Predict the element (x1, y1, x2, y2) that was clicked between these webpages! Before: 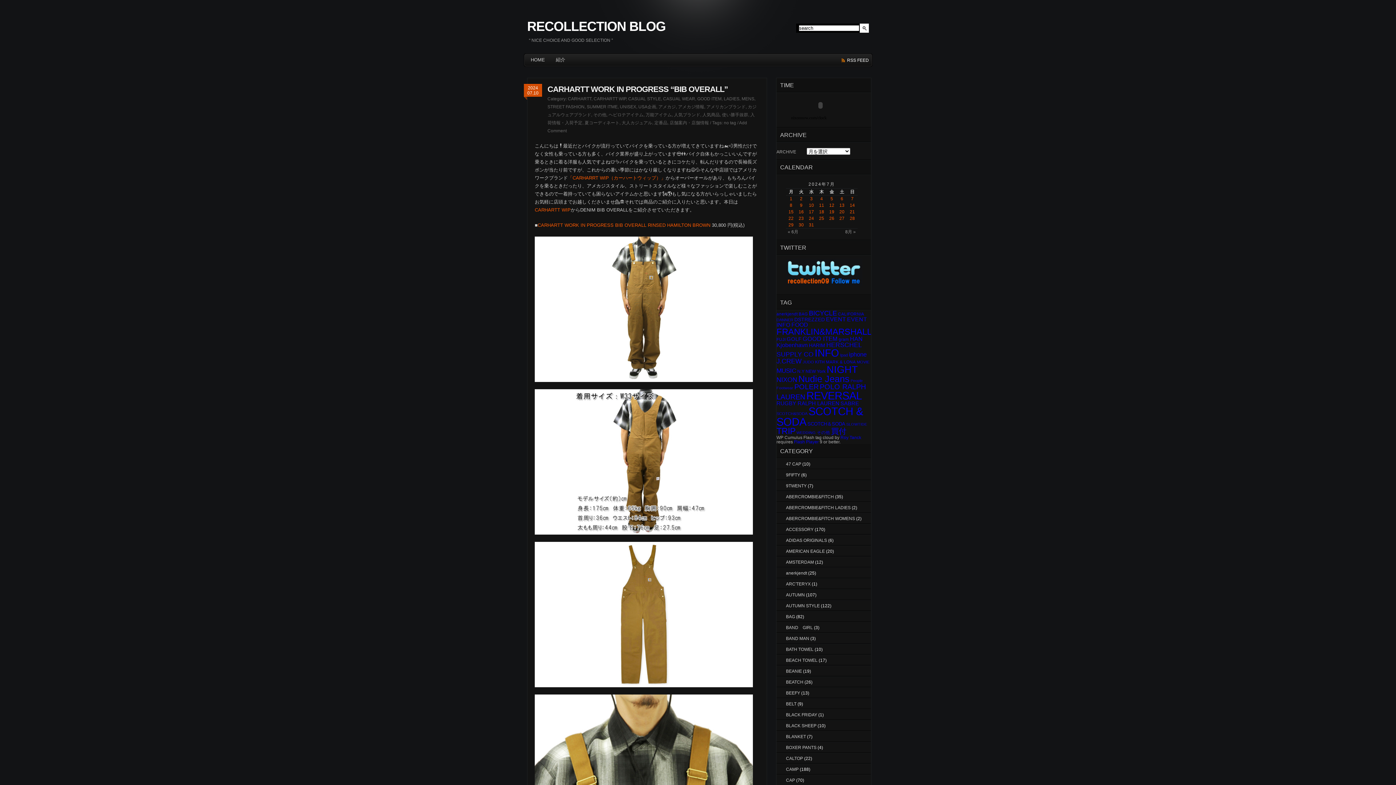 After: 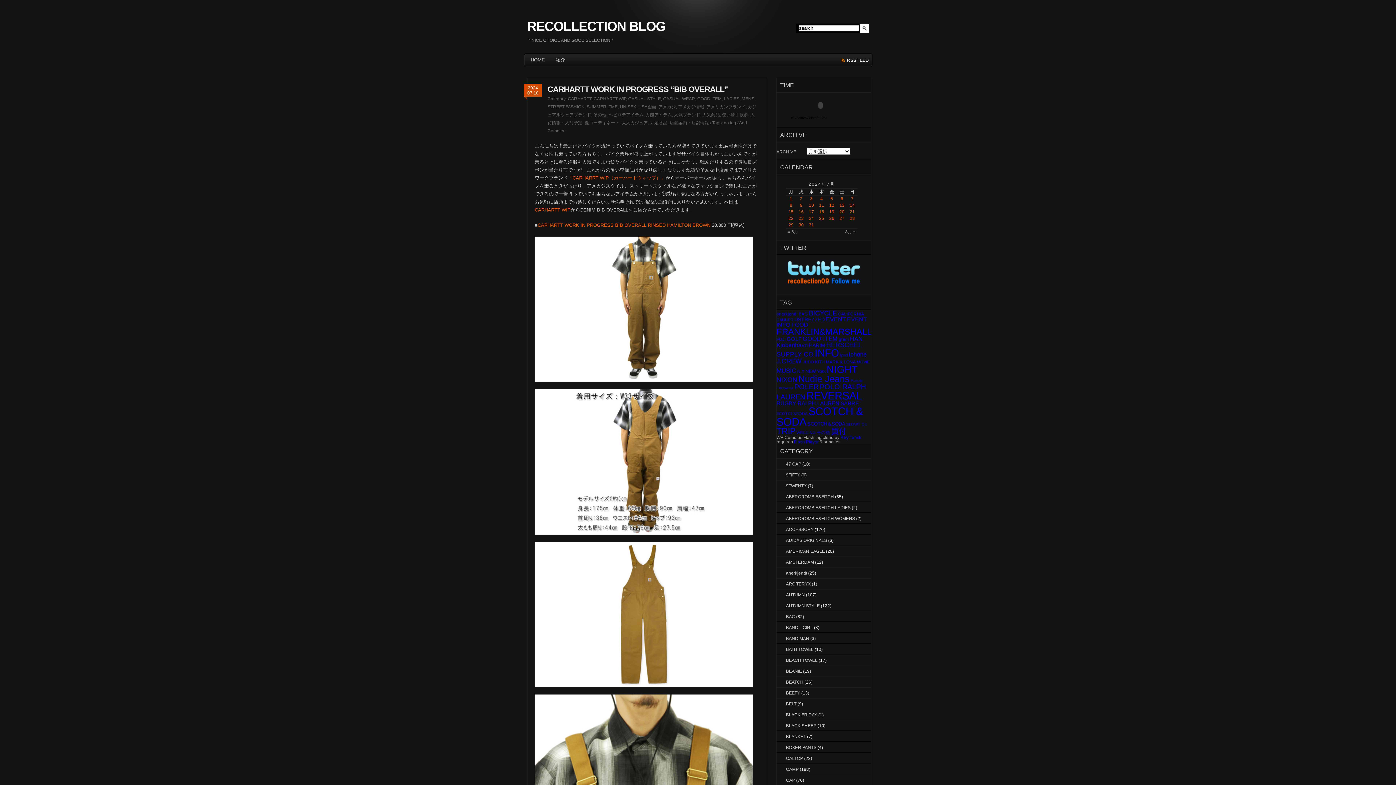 Action: label: 2024年7月10日 に投稿を公開 bbox: (809, 202, 814, 208)